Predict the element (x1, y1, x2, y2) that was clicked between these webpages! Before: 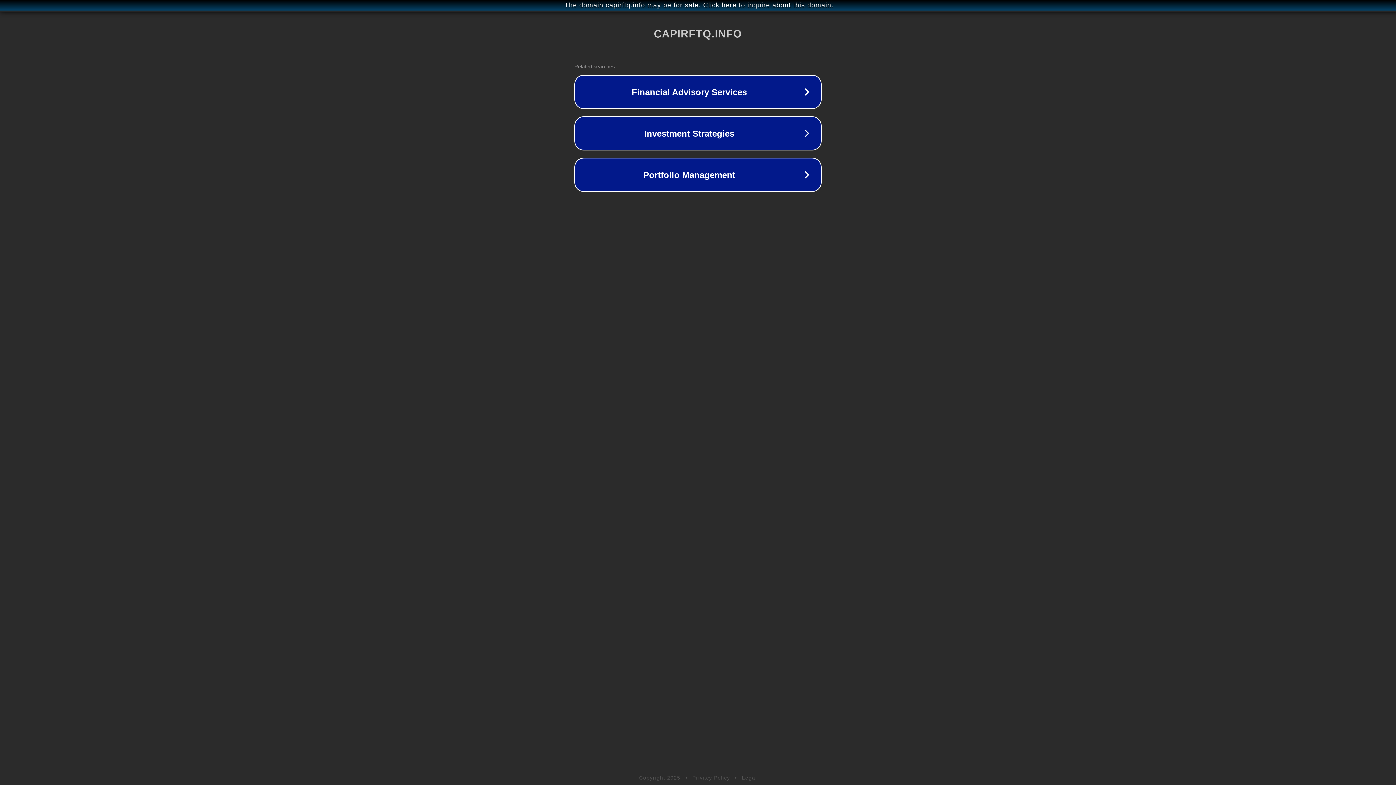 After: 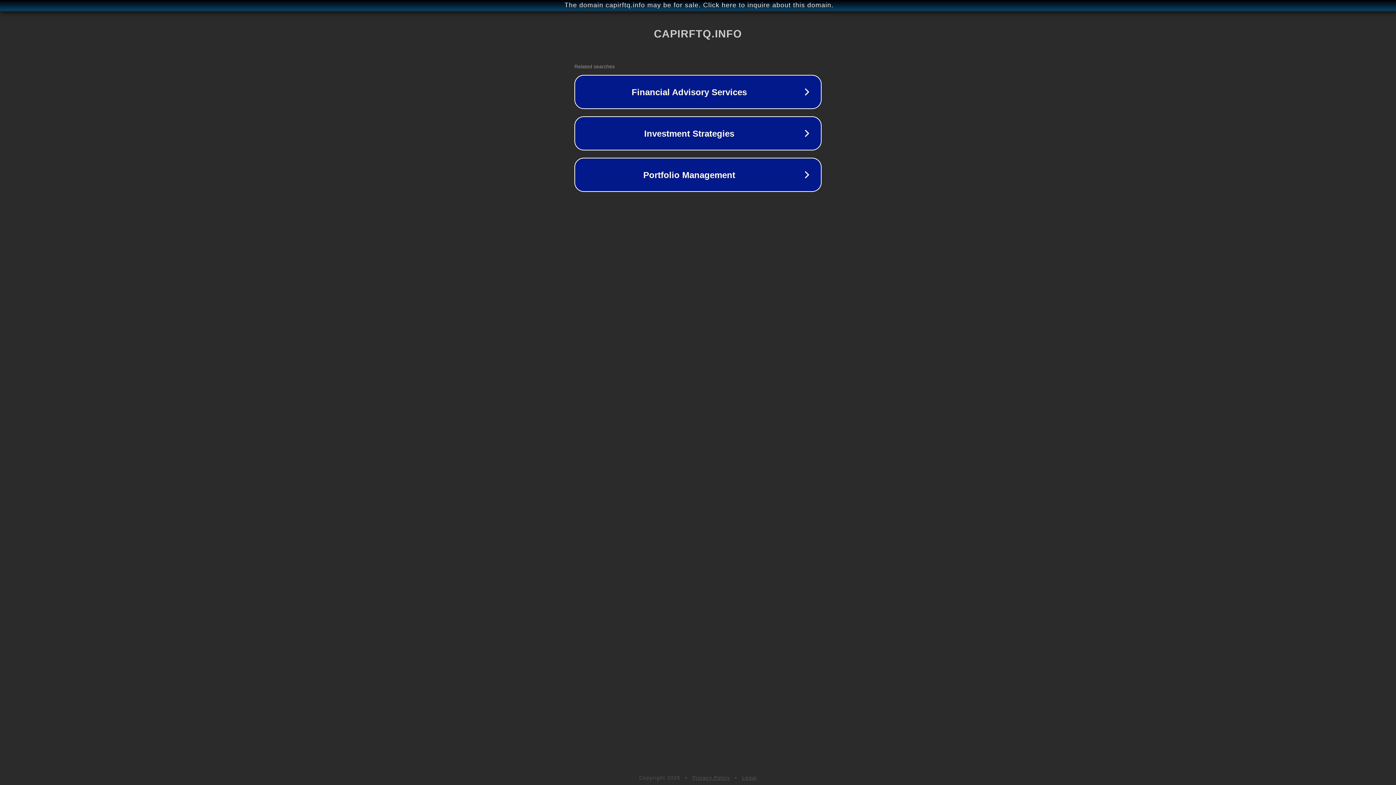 Action: bbox: (742, 775, 757, 781) label: Legal